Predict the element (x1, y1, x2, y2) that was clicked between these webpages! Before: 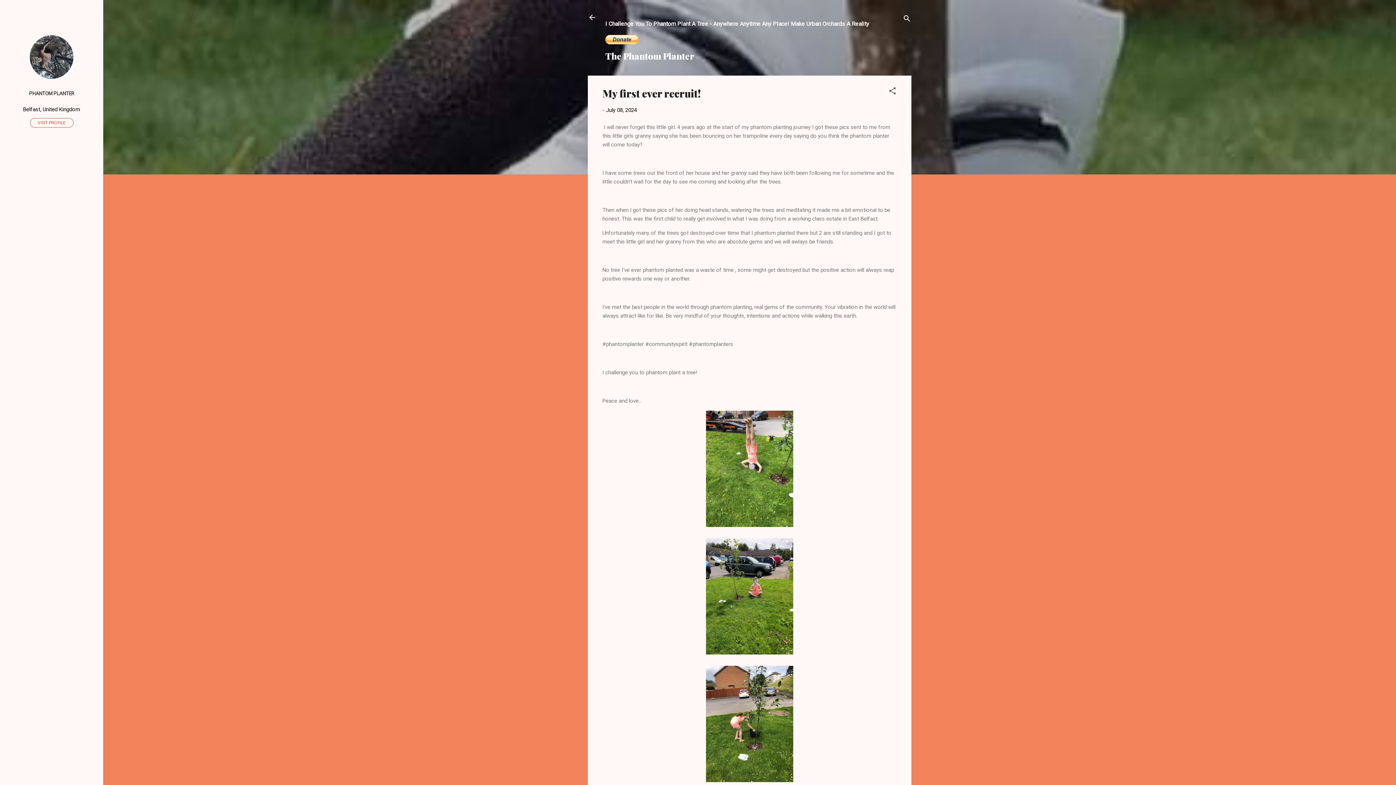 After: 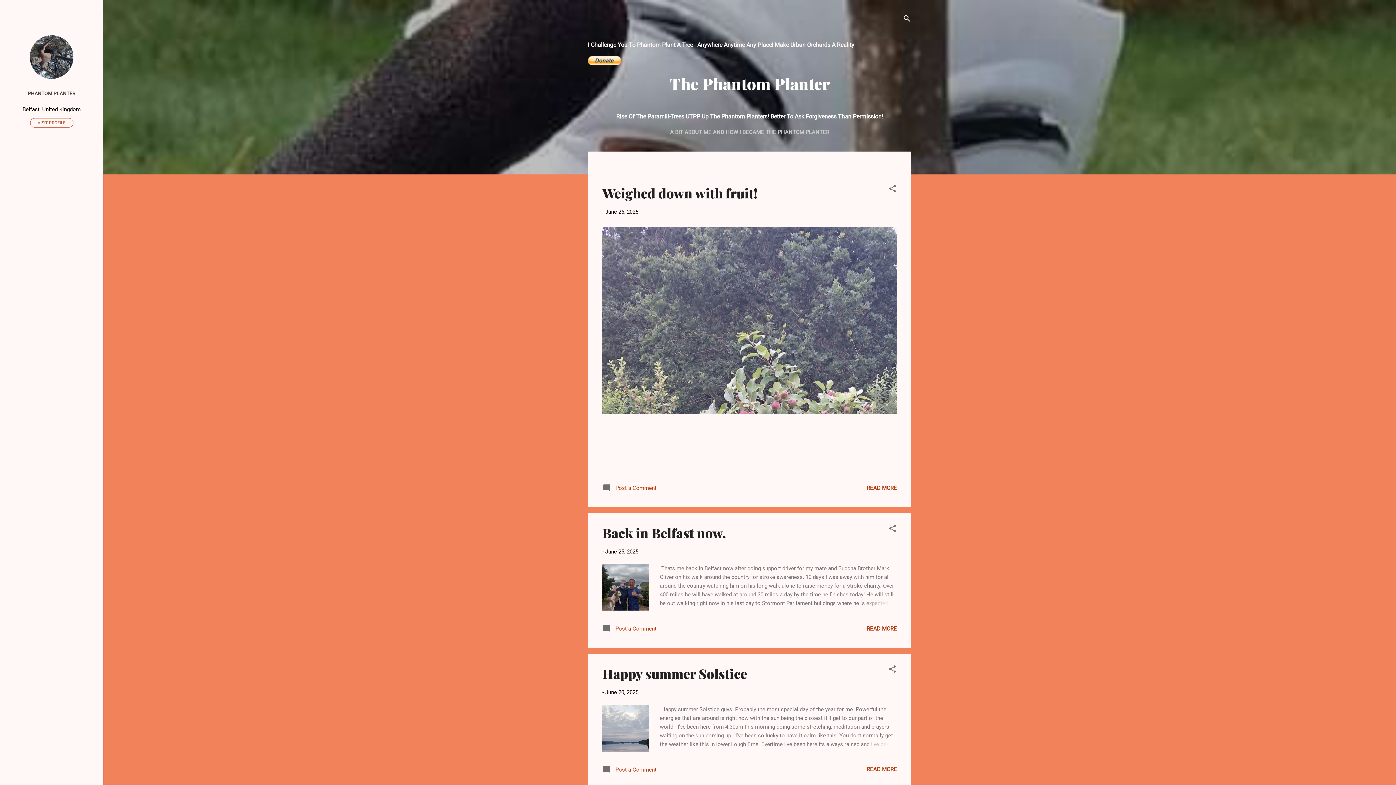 Action: bbox: (583, 8, 601, 26)